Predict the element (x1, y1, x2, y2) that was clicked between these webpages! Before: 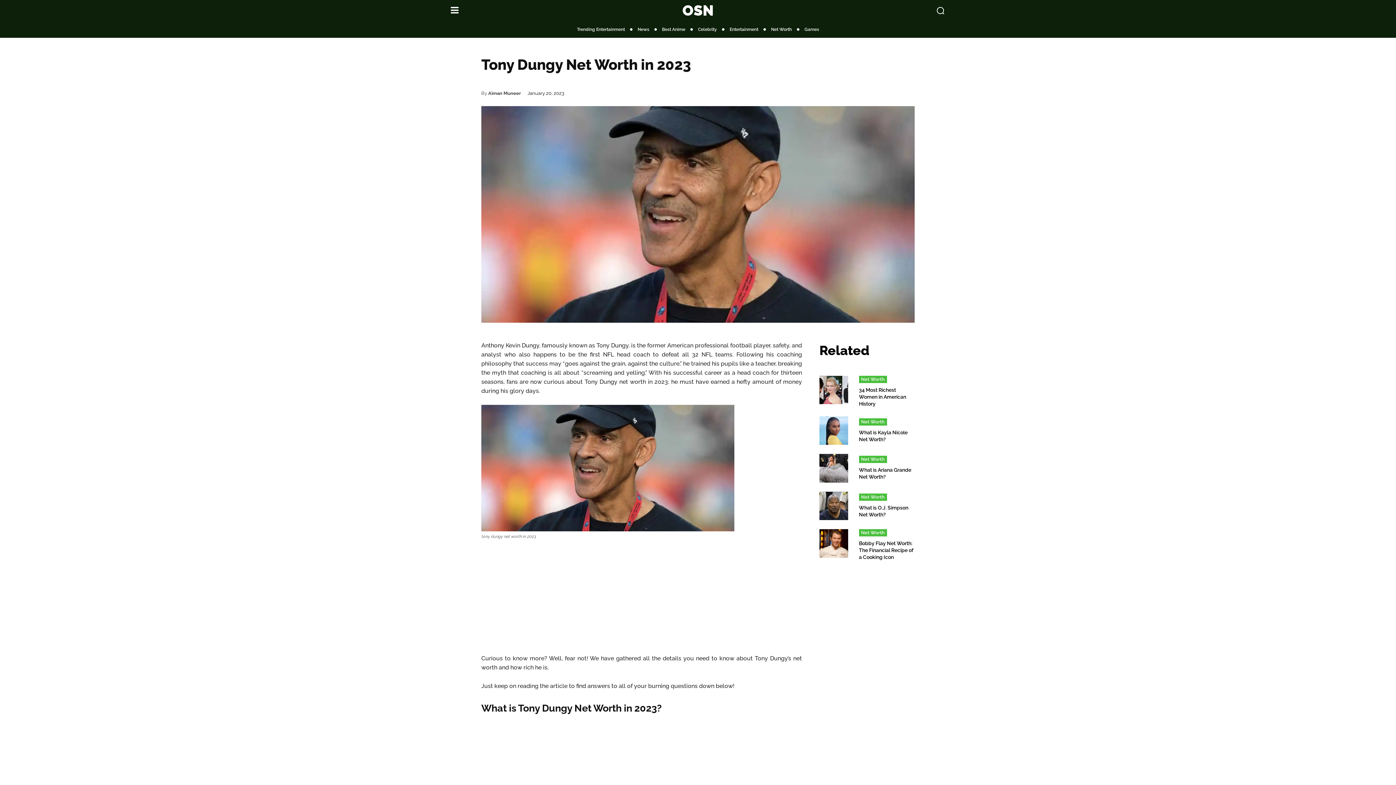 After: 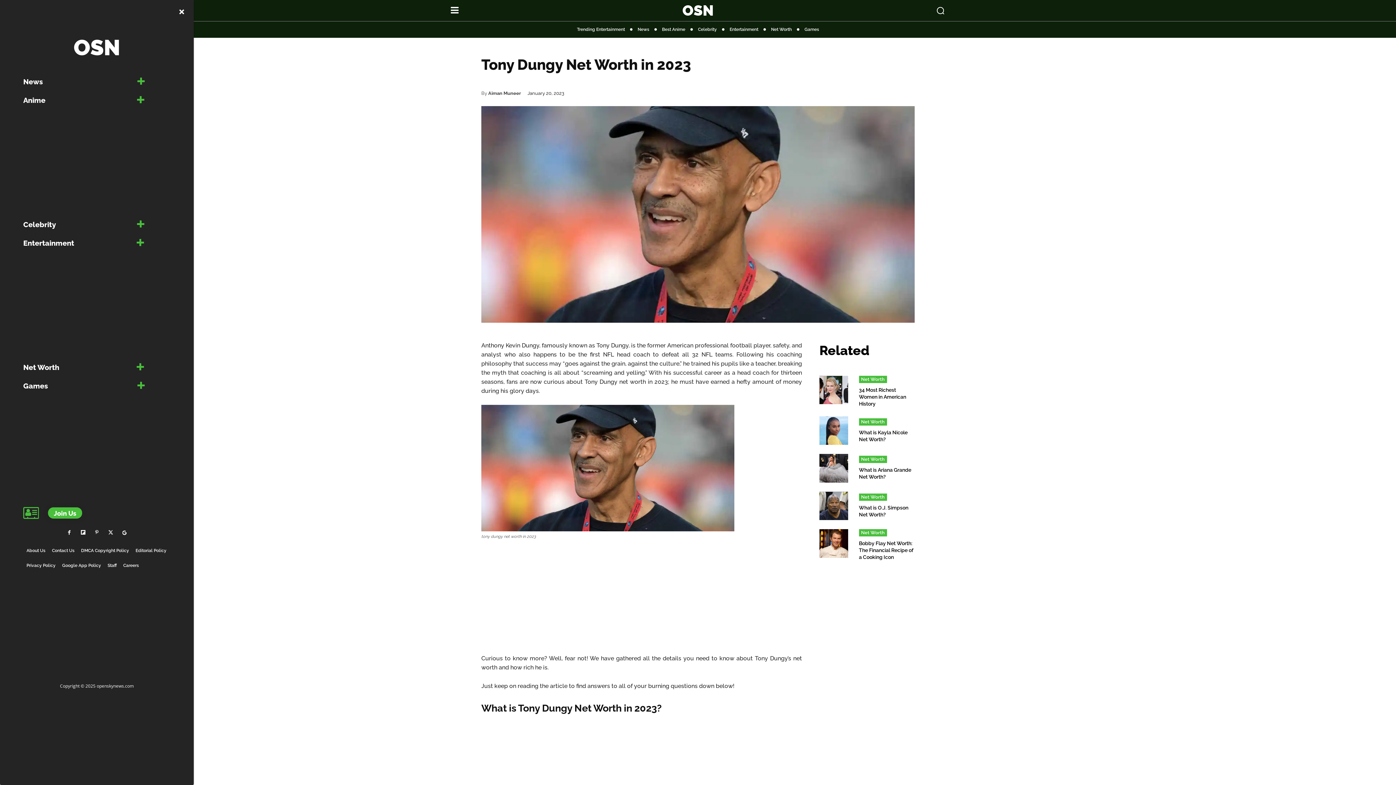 Action: bbox: (445, 4, 464, 16)